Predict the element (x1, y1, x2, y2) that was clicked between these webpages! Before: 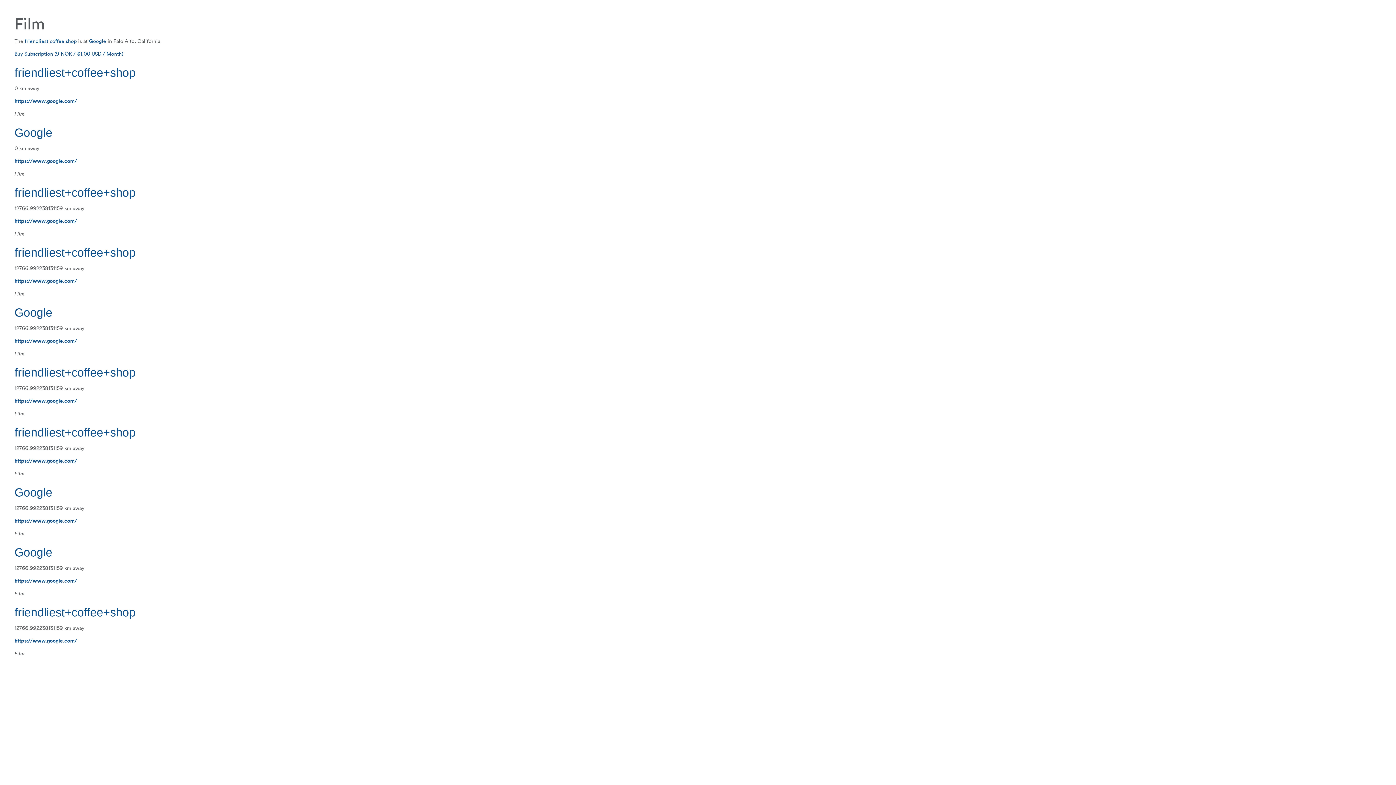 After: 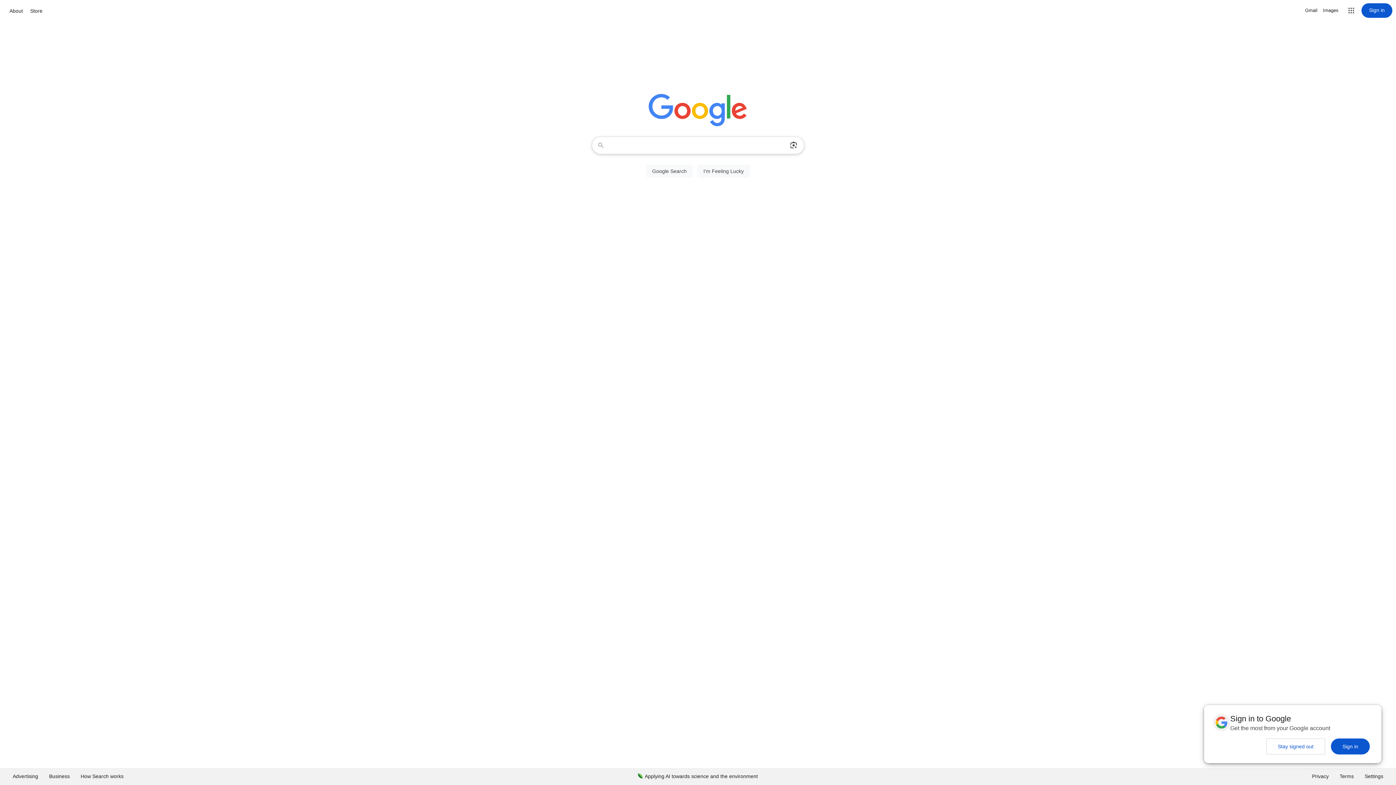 Action: bbox: (14, 457, 77, 464) label: https://www.google.com/